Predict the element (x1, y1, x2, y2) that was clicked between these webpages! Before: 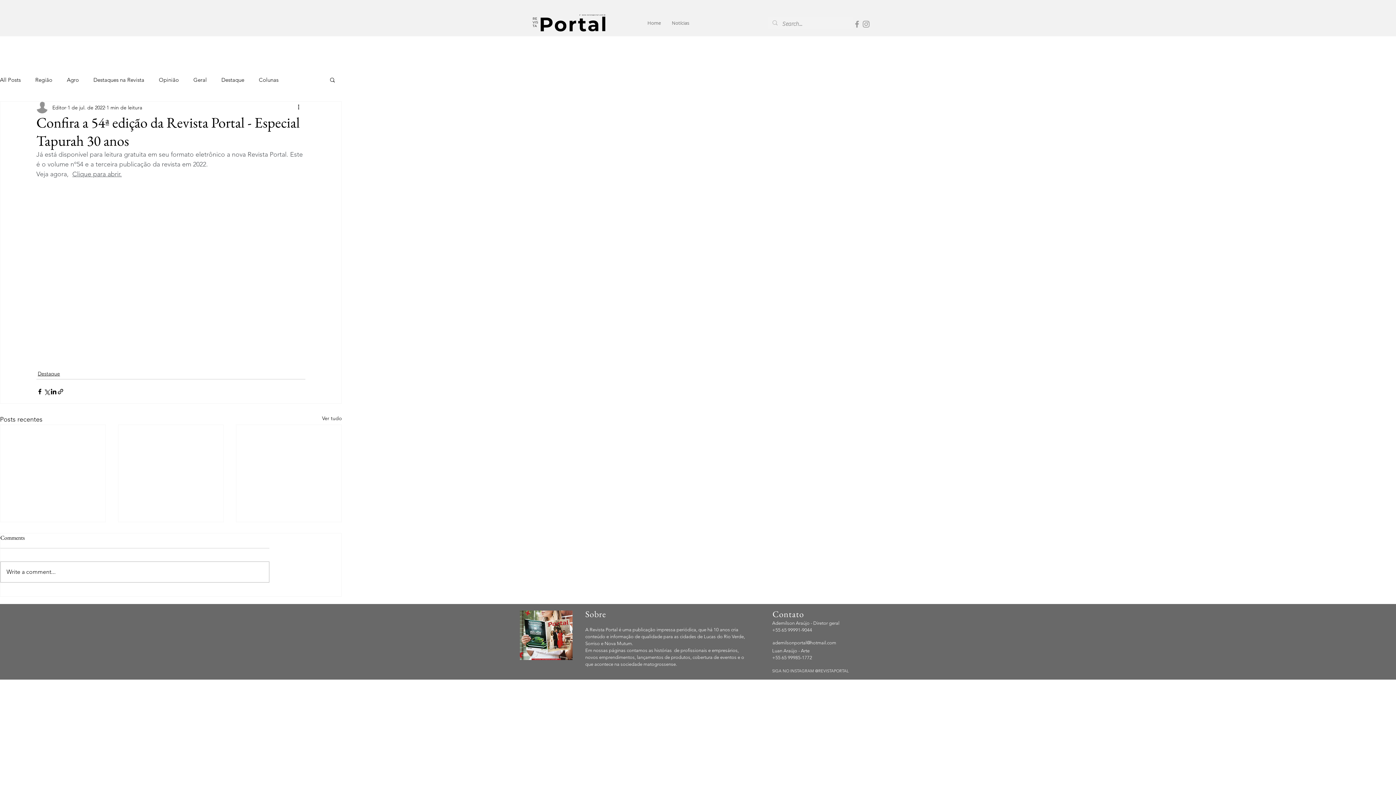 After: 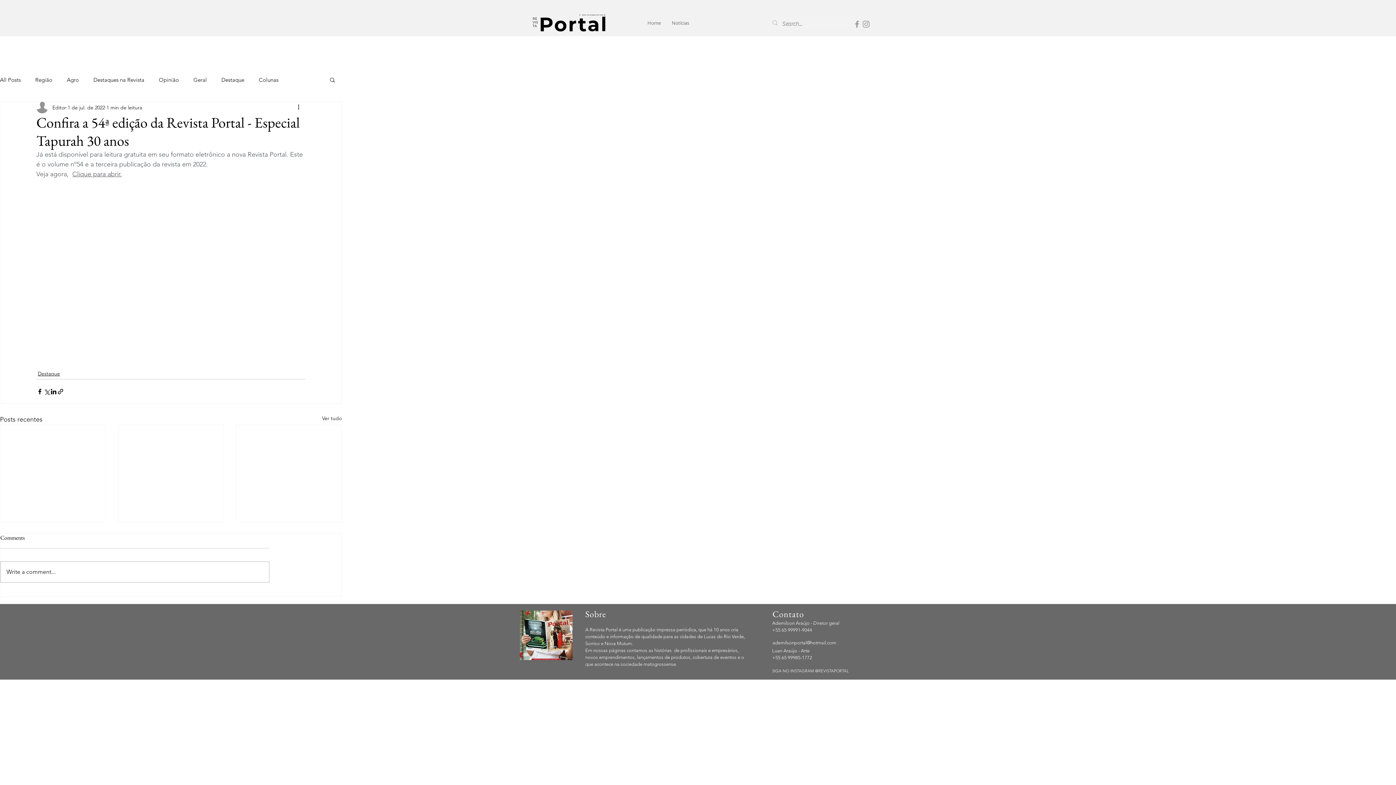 Action: bbox: (852, 19, 861, 28) label: Grey Facebook Icon